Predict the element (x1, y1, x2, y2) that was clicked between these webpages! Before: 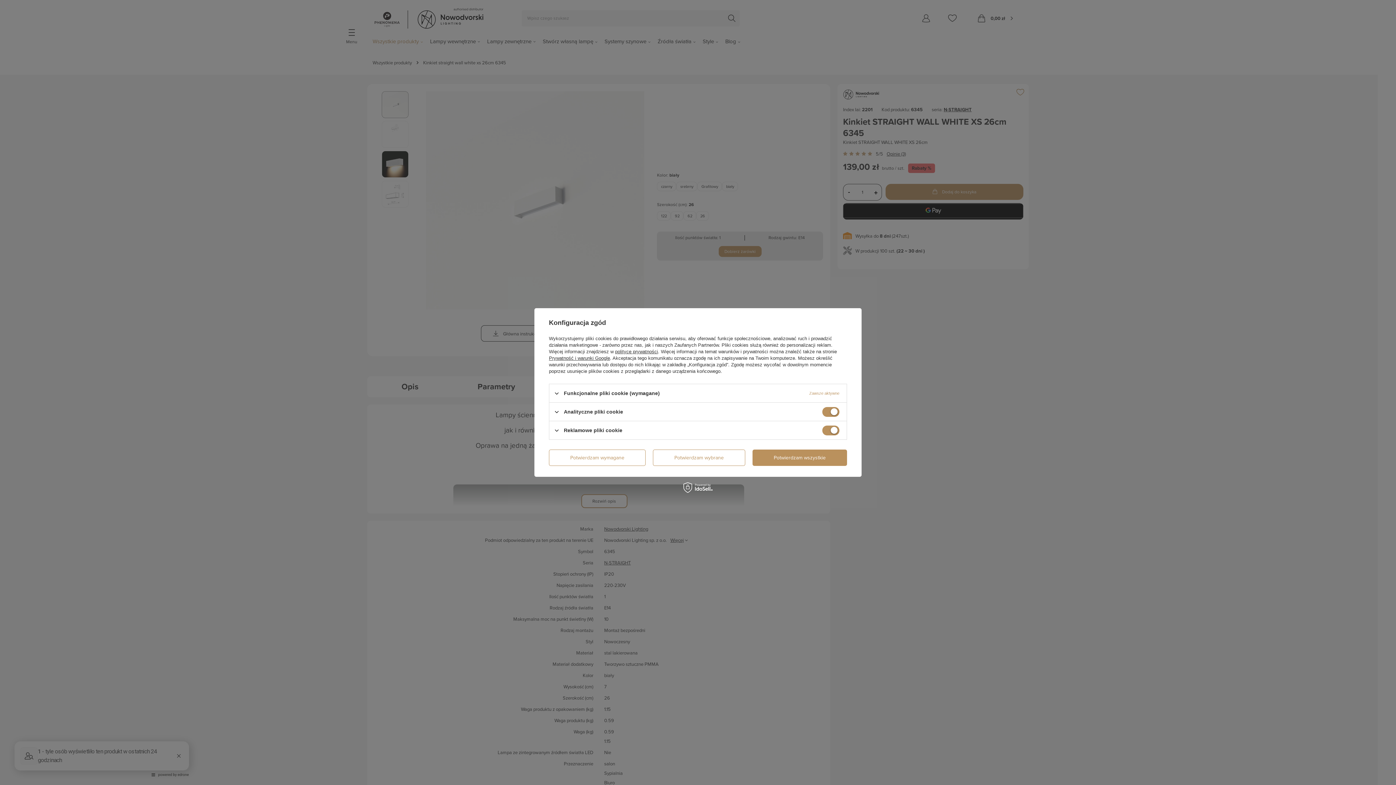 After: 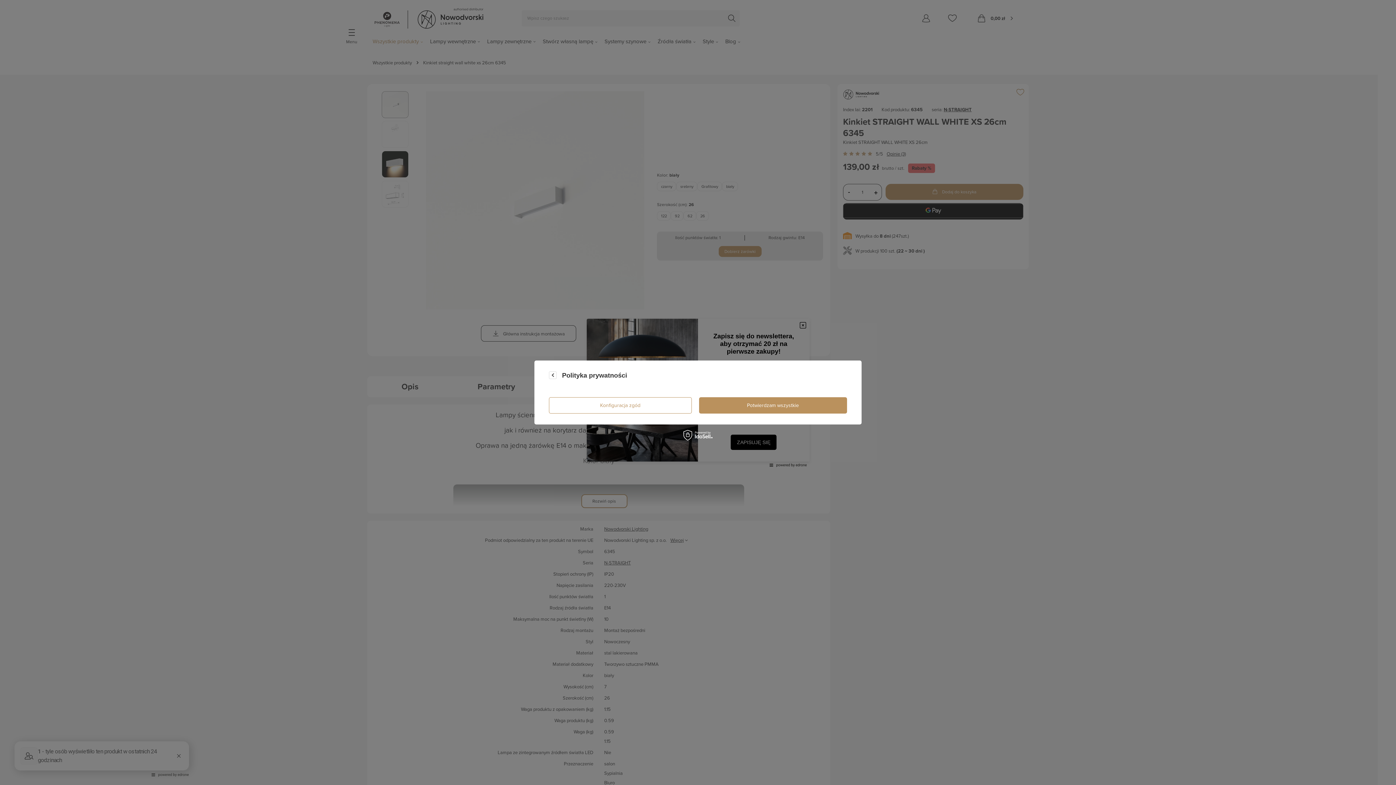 Action: label: polityce prywatności bbox: (615, 349, 658, 354)